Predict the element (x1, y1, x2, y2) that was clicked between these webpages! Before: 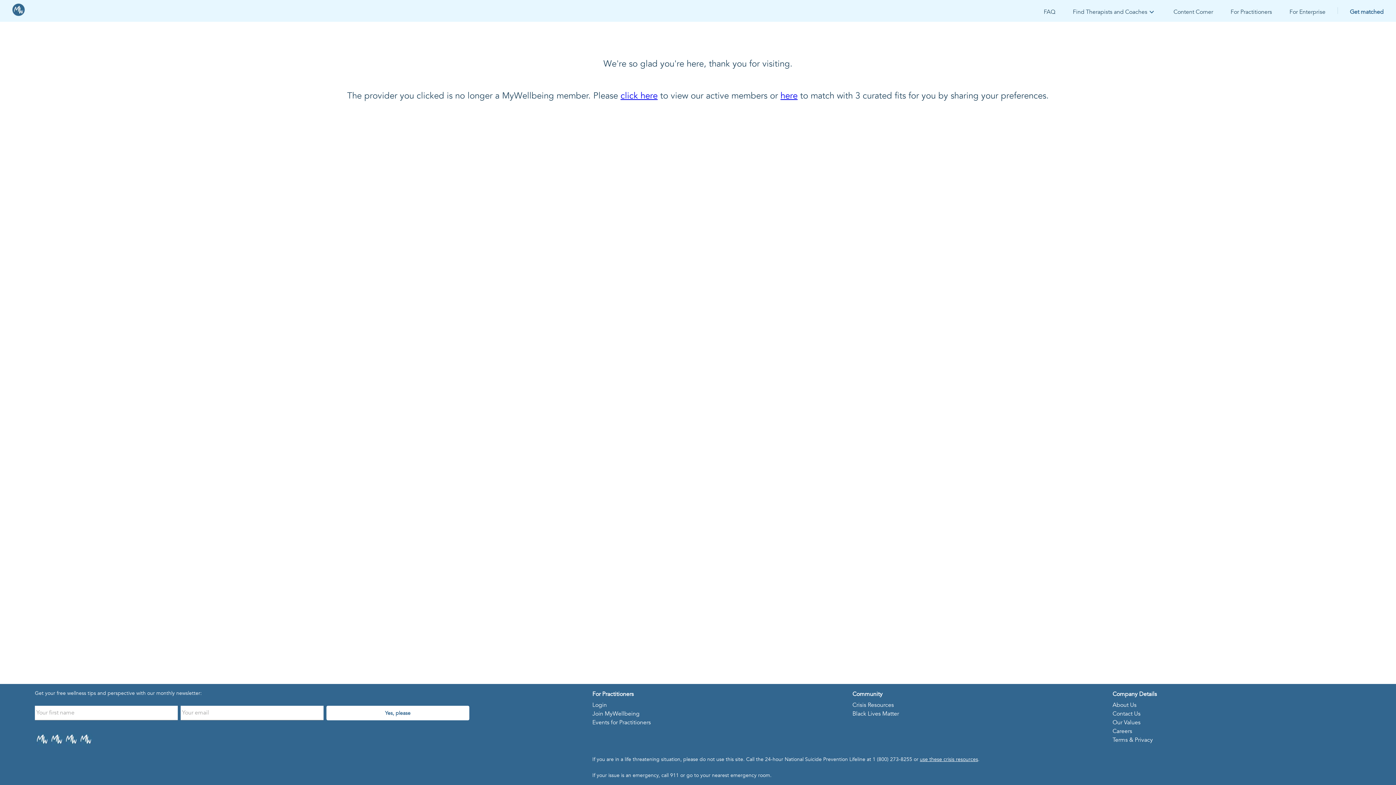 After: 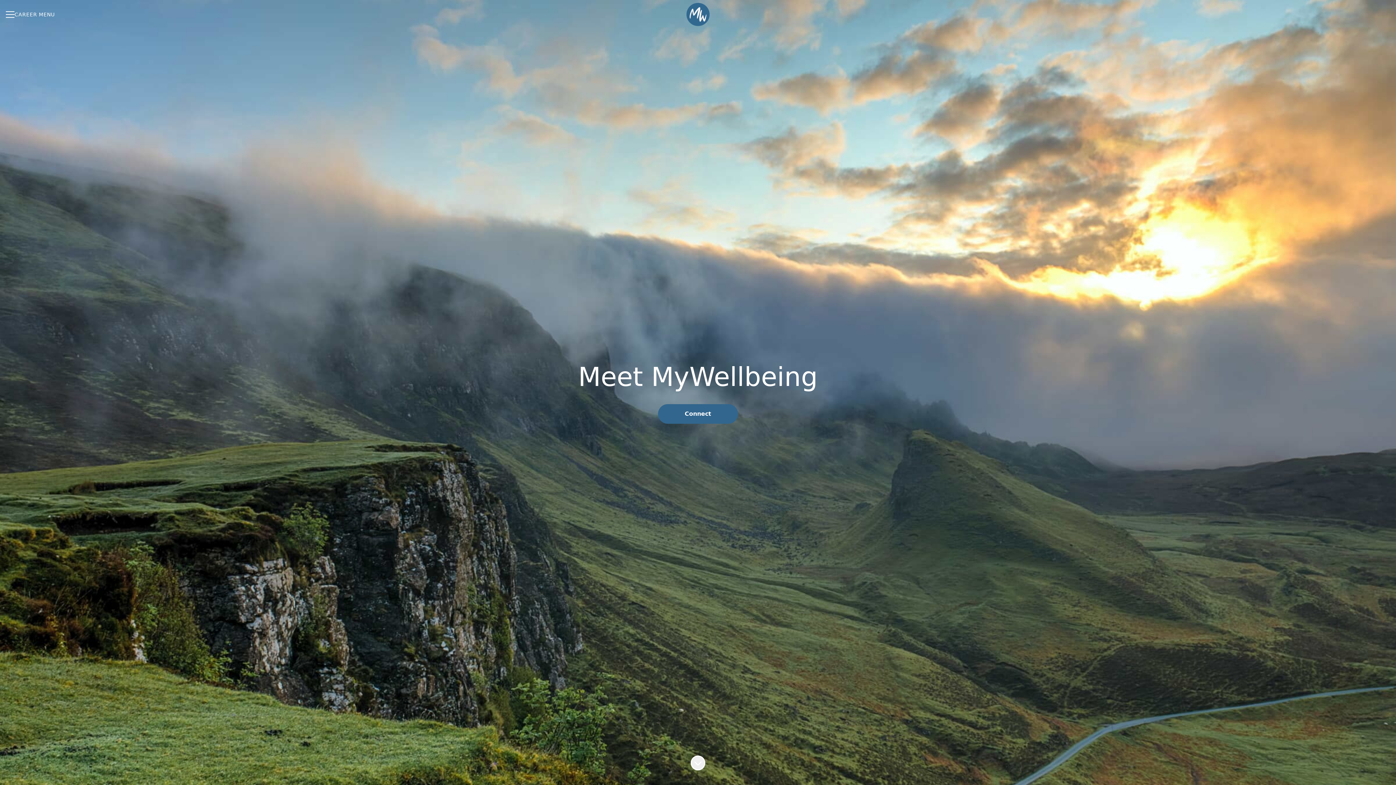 Action: label: About Us bbox: (1112, 701, 1361, 709)